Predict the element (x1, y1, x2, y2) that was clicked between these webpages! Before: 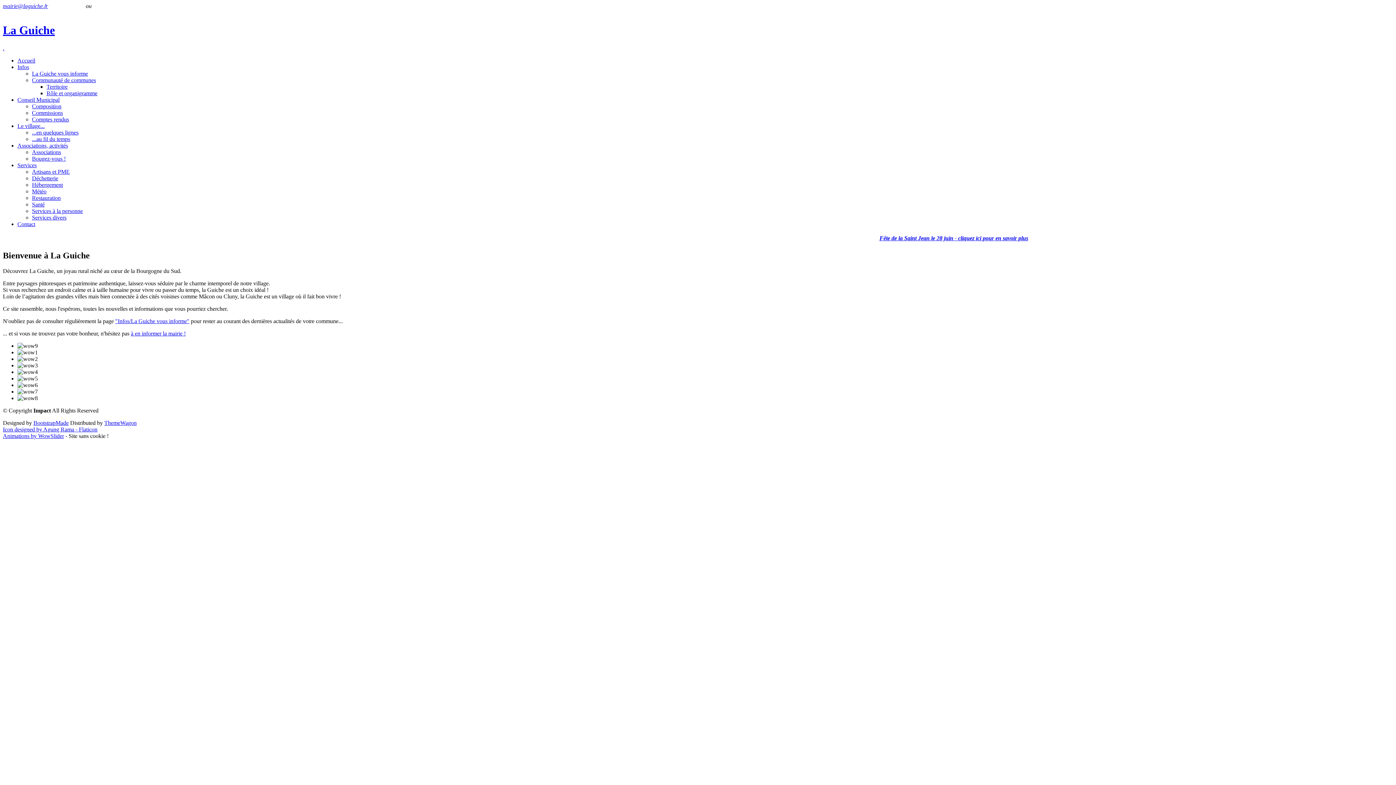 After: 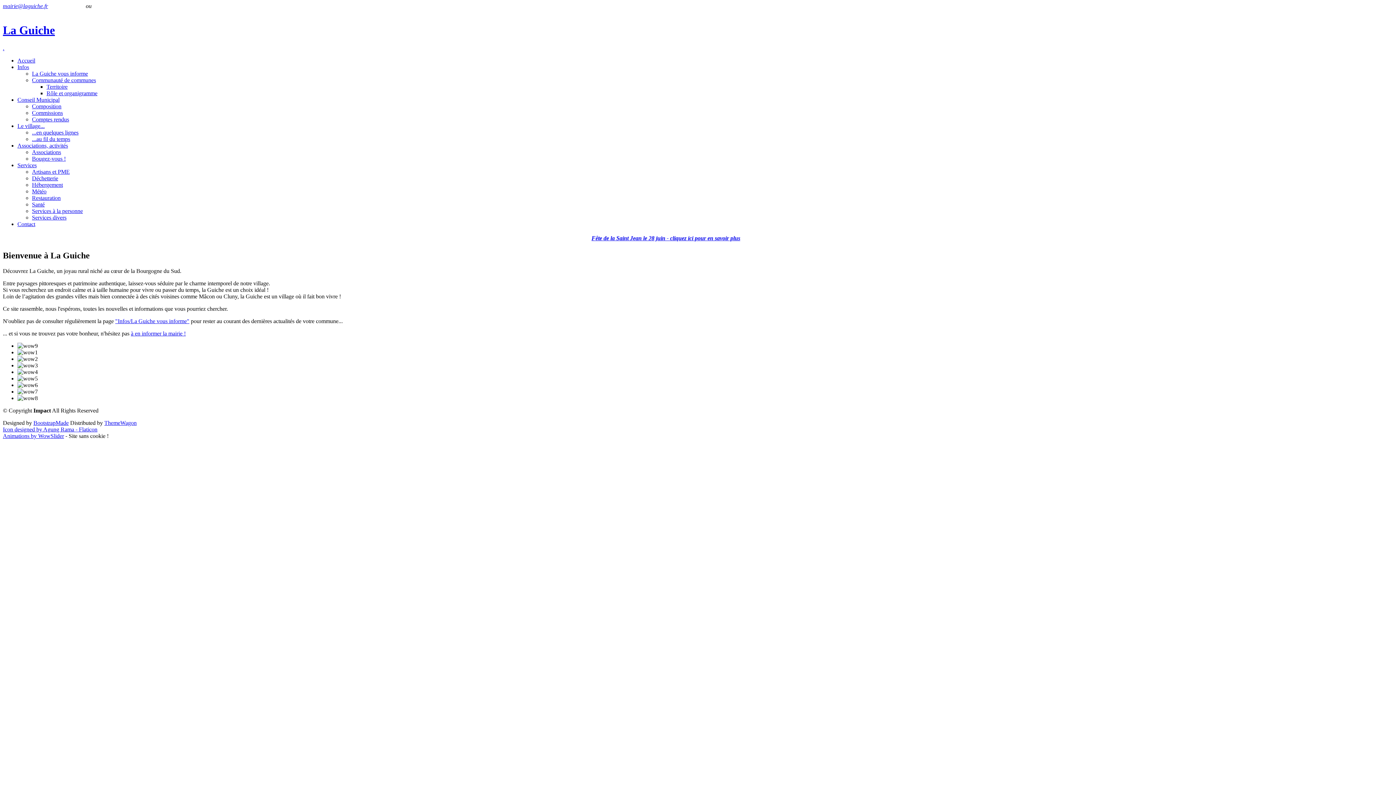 Action: label: Comptes rendus bbox: (32, 116, 69, 122)